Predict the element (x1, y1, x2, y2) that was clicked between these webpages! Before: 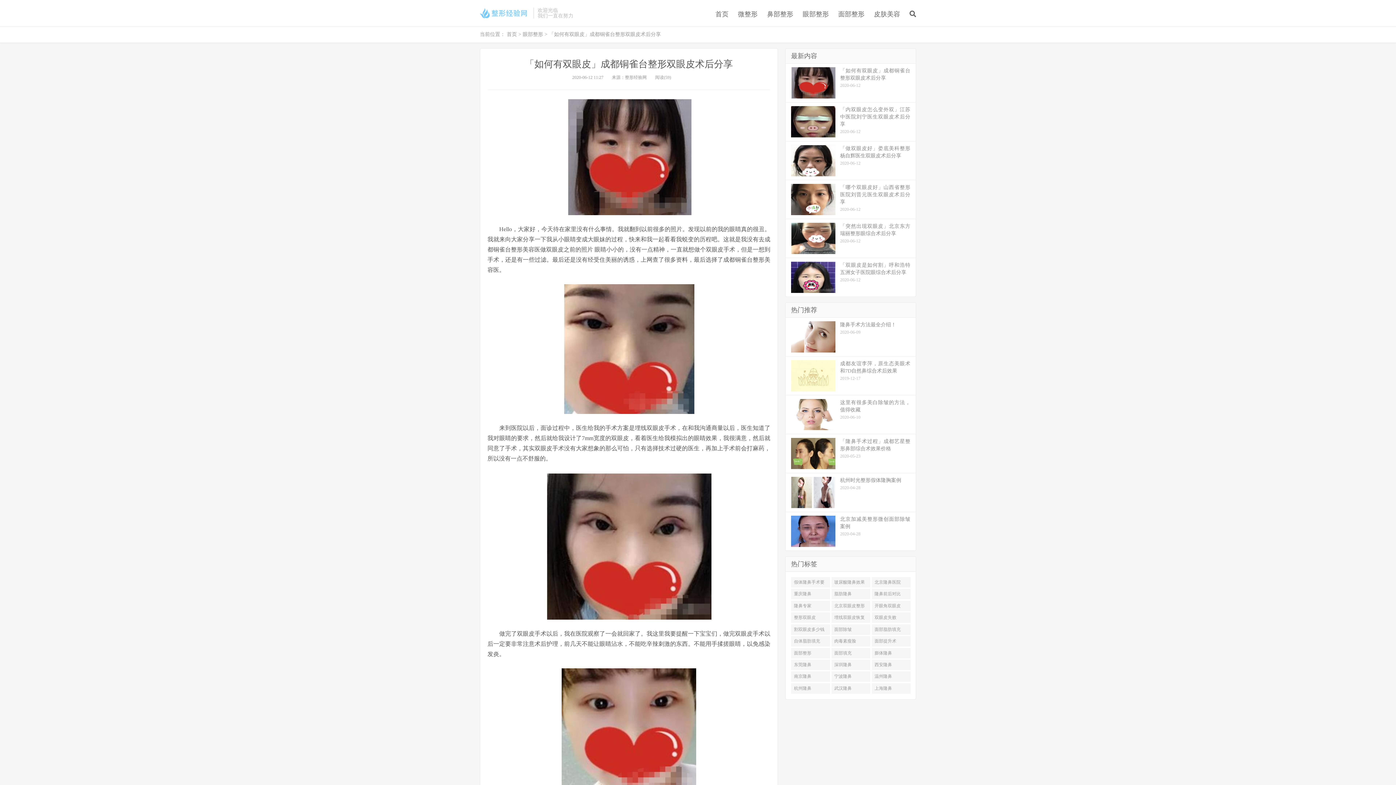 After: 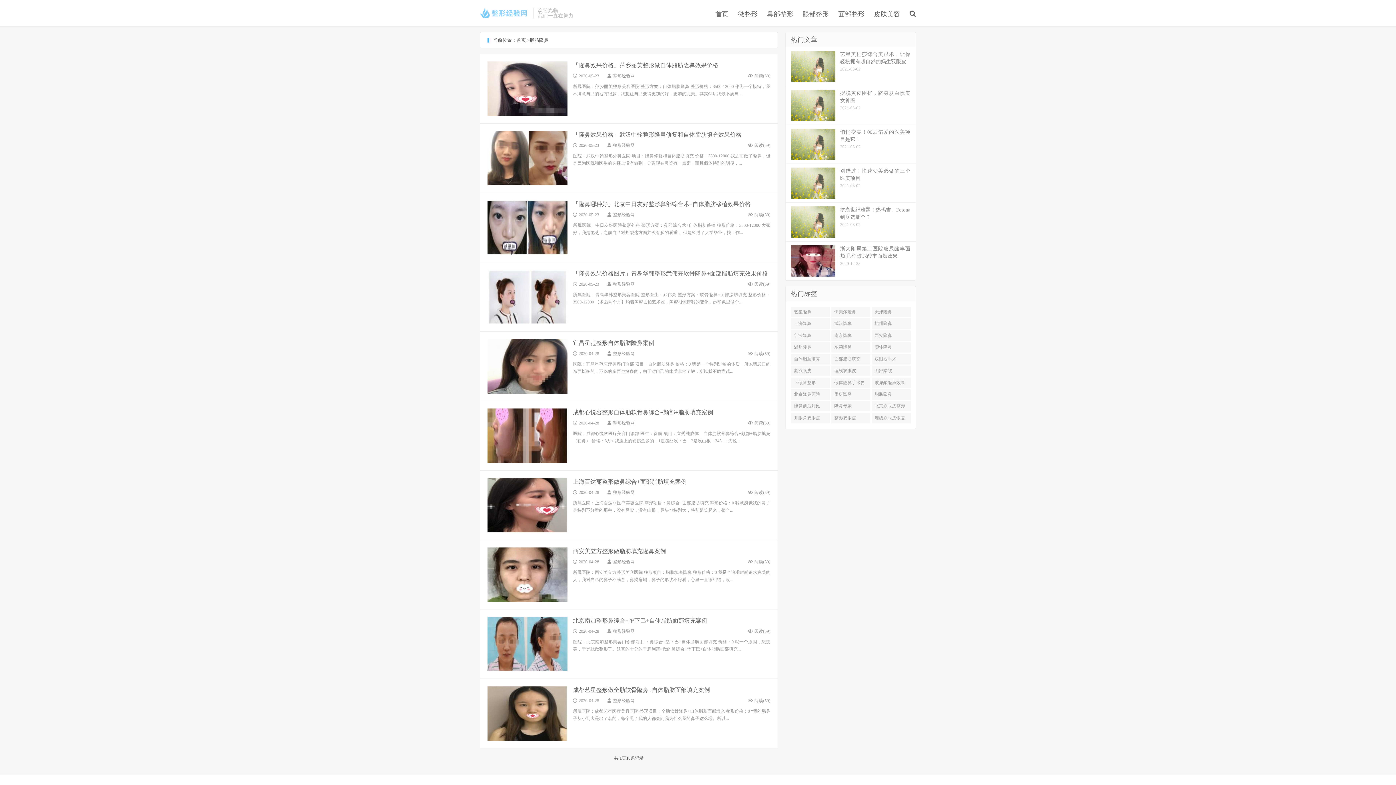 Action: bbox: (831, 589, 870, 599) label: 脂肪隆鼻